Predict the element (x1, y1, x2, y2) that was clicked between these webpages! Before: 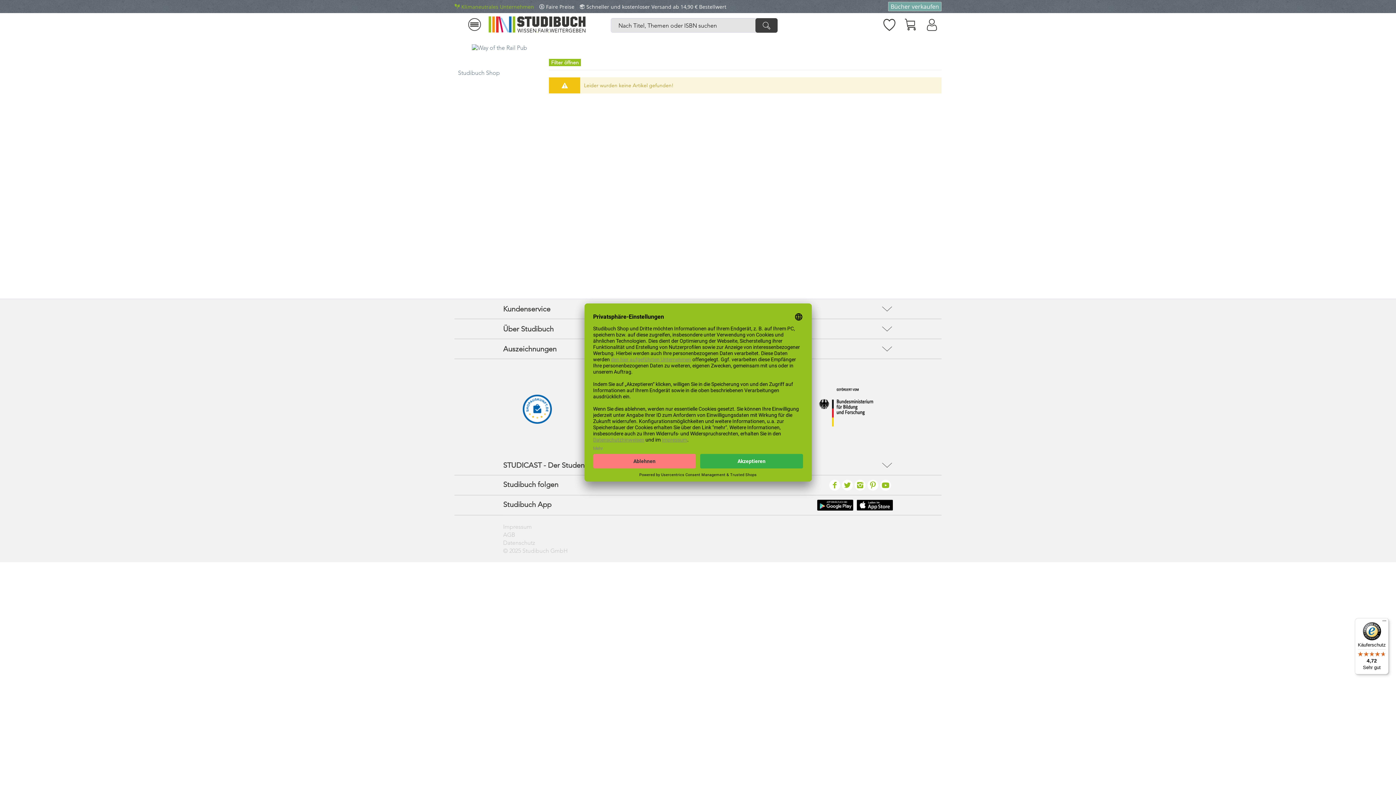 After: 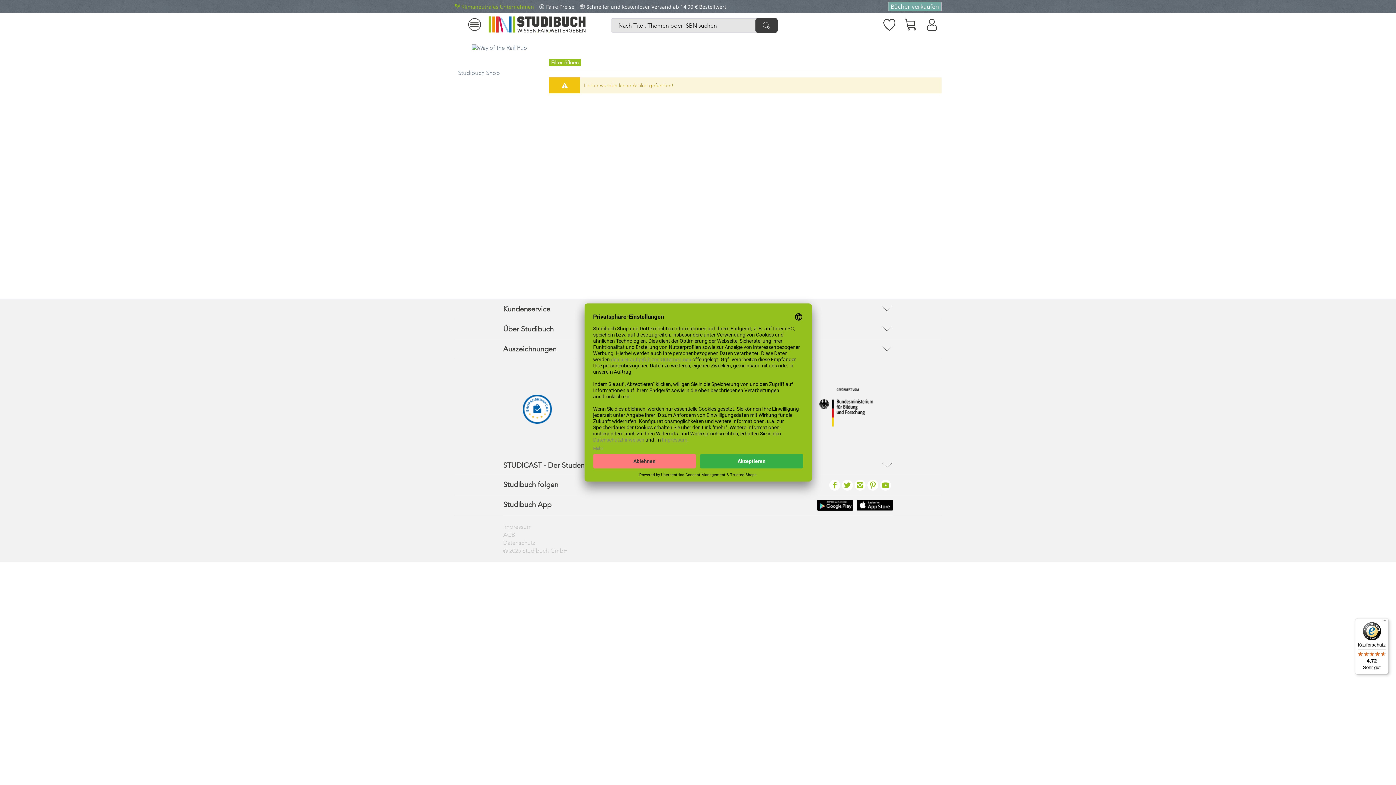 Action: bbox: (521, 392, 553, 425)